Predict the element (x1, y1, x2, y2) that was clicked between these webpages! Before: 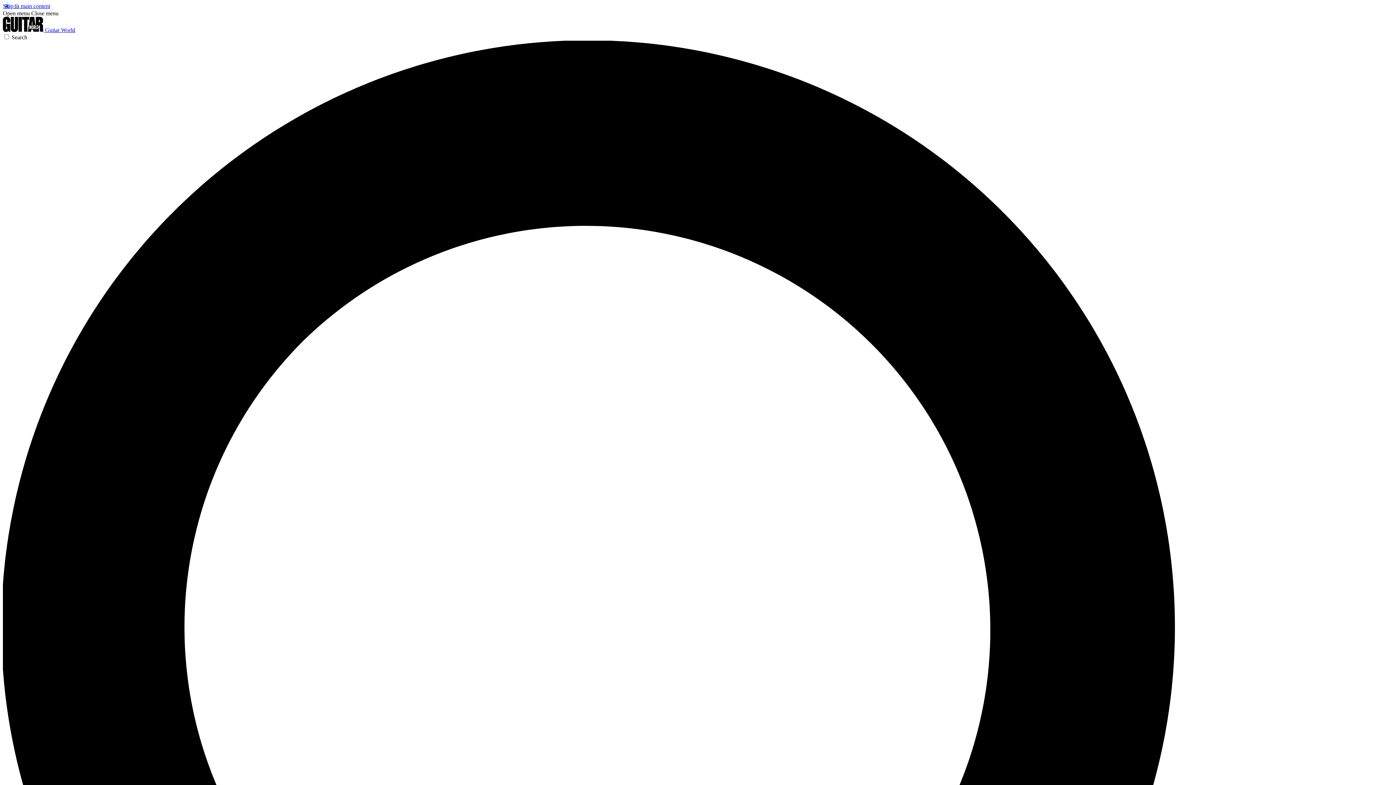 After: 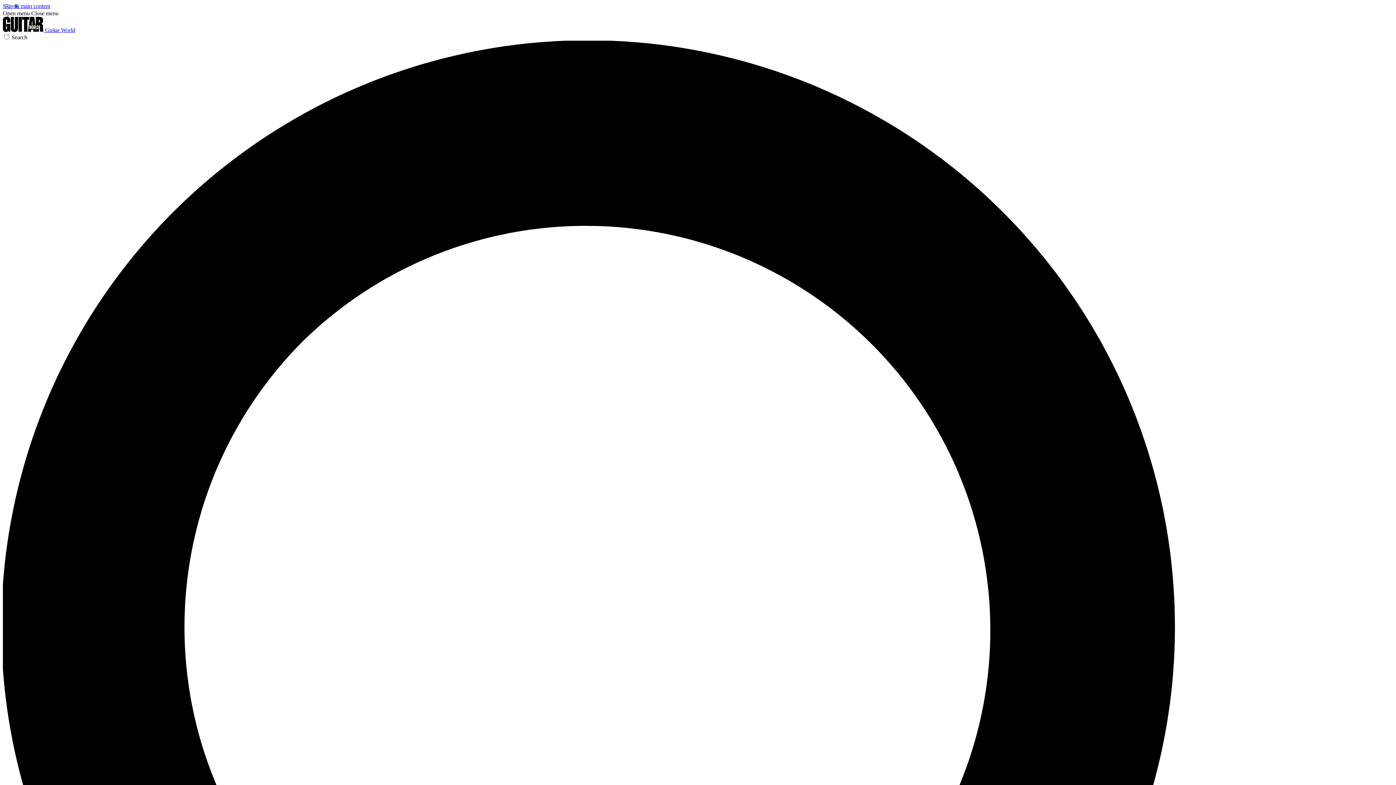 Action: label: Open menu bbox: (2, 10, 29, 16)